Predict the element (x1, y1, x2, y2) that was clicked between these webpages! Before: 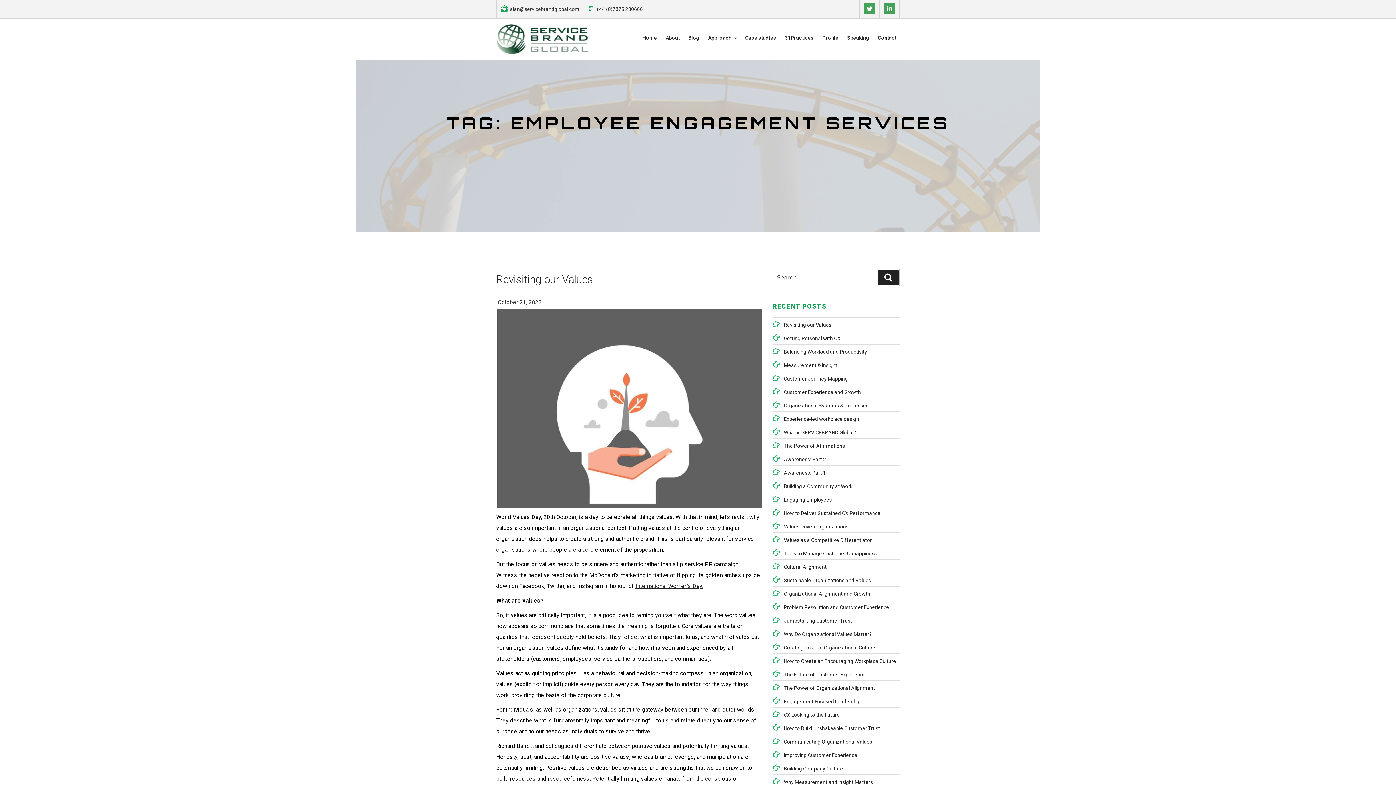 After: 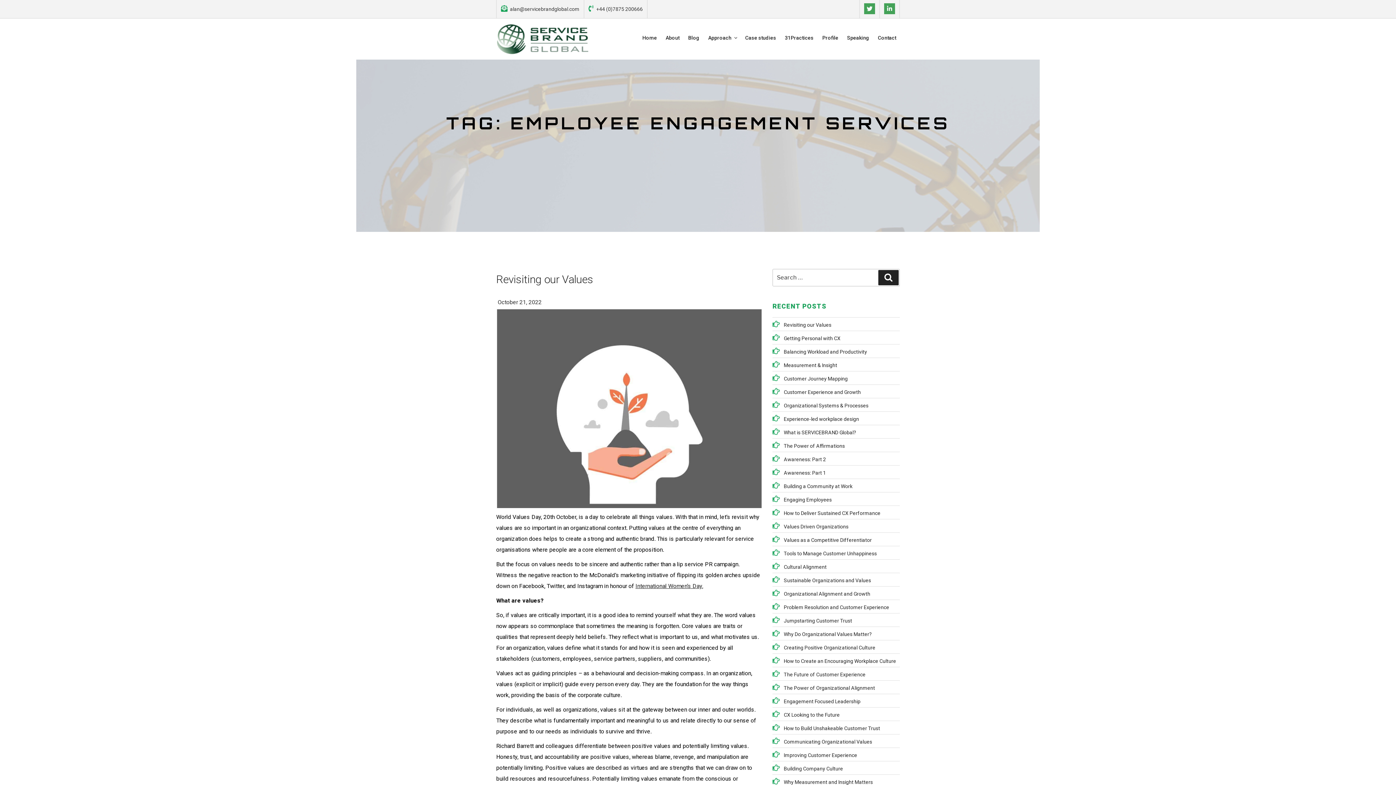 Action: bbox: (864, 5, 875, 12)